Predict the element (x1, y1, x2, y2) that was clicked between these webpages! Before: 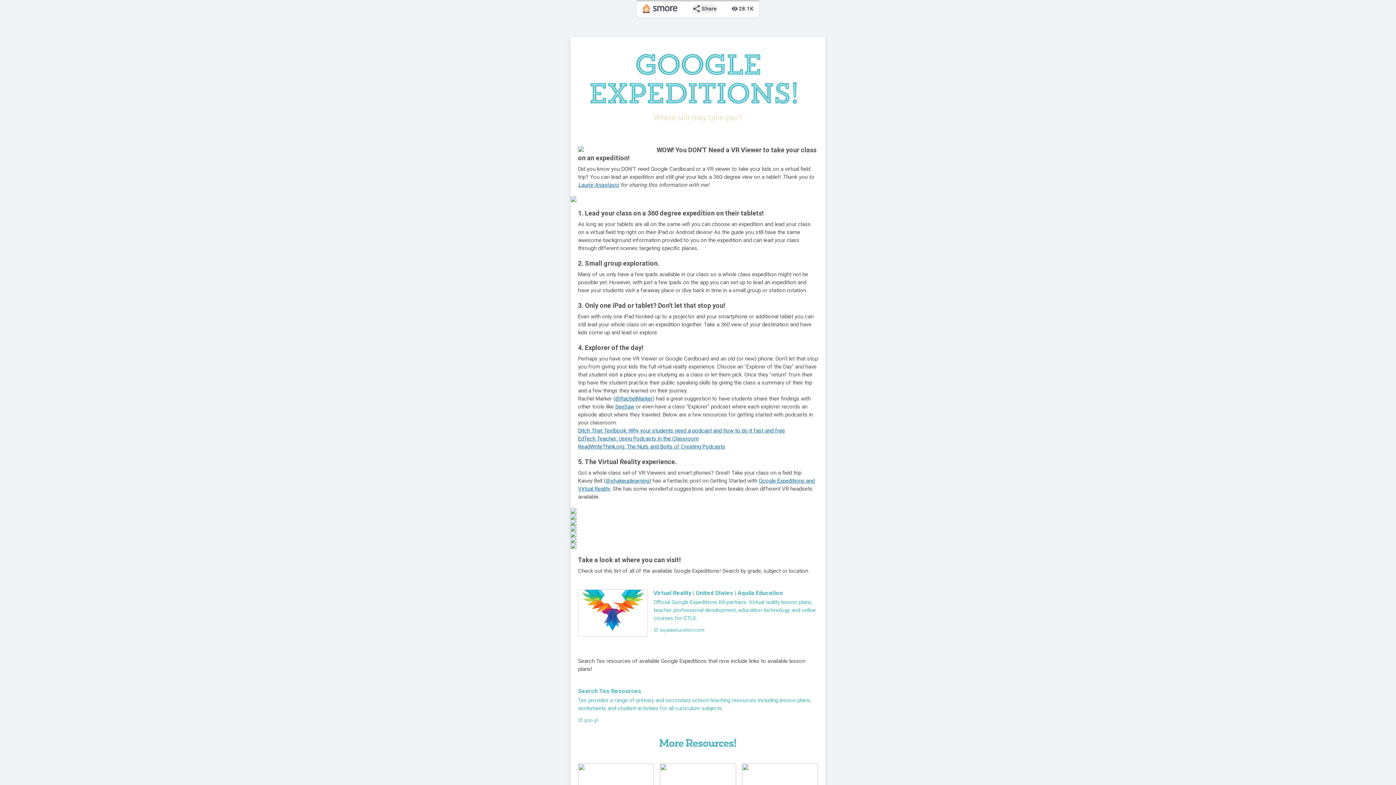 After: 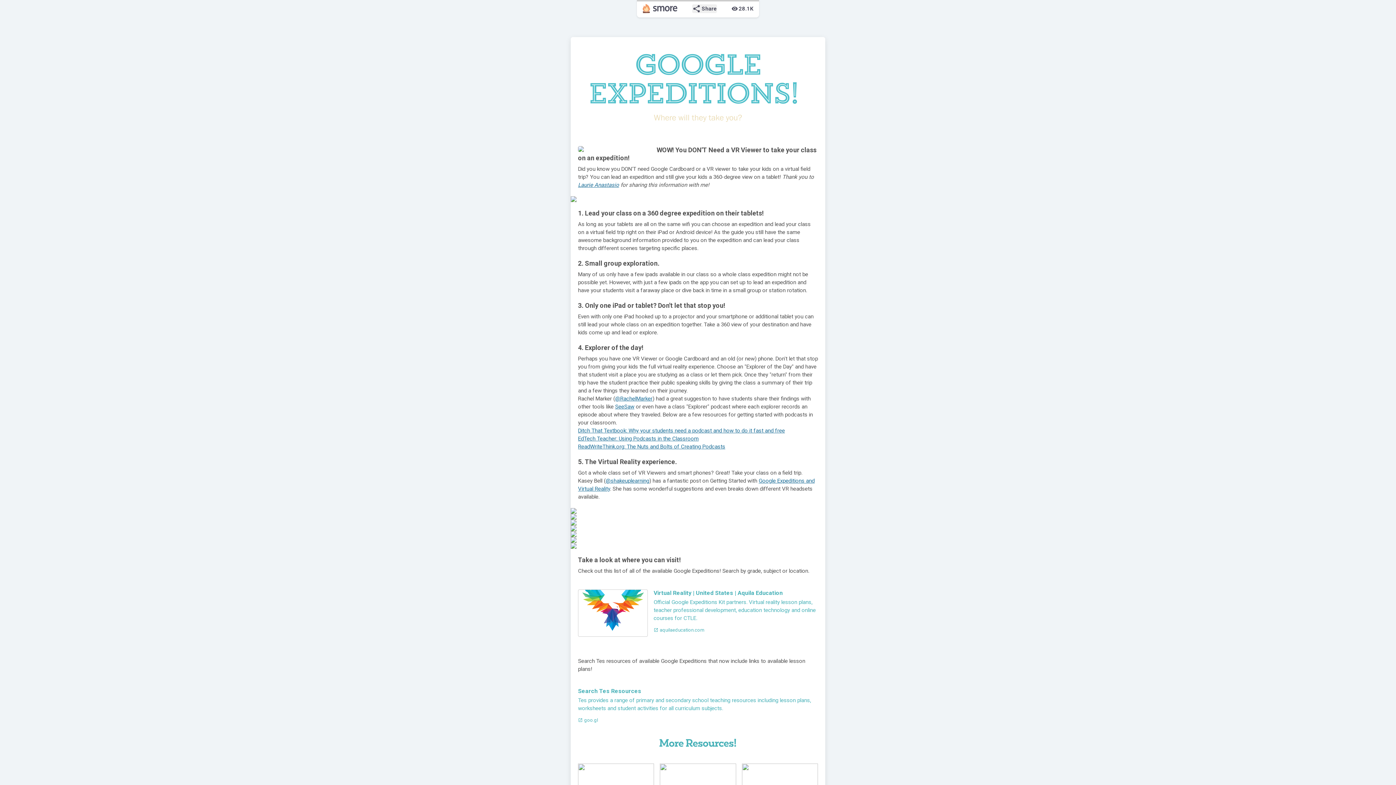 Action: bbox: (570, 531, 825, 537)